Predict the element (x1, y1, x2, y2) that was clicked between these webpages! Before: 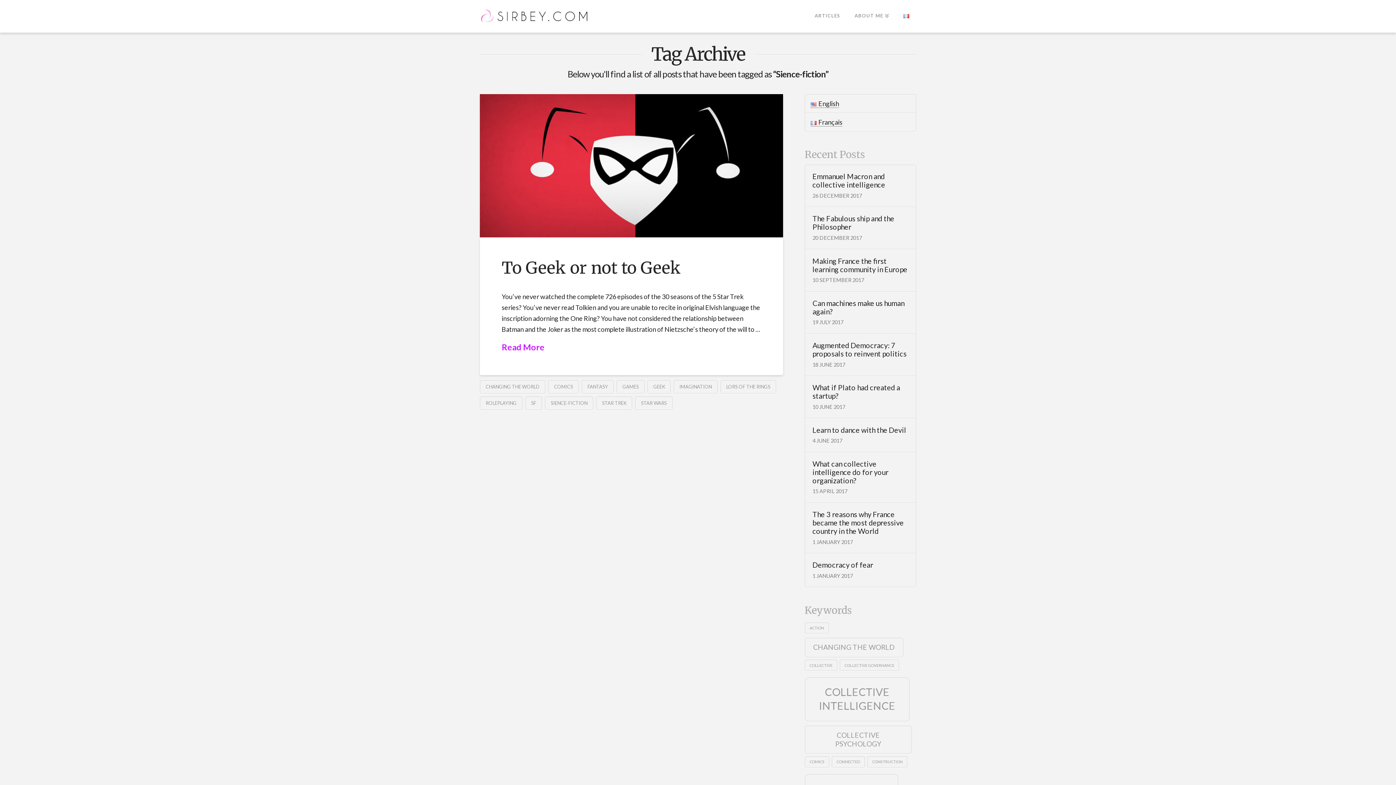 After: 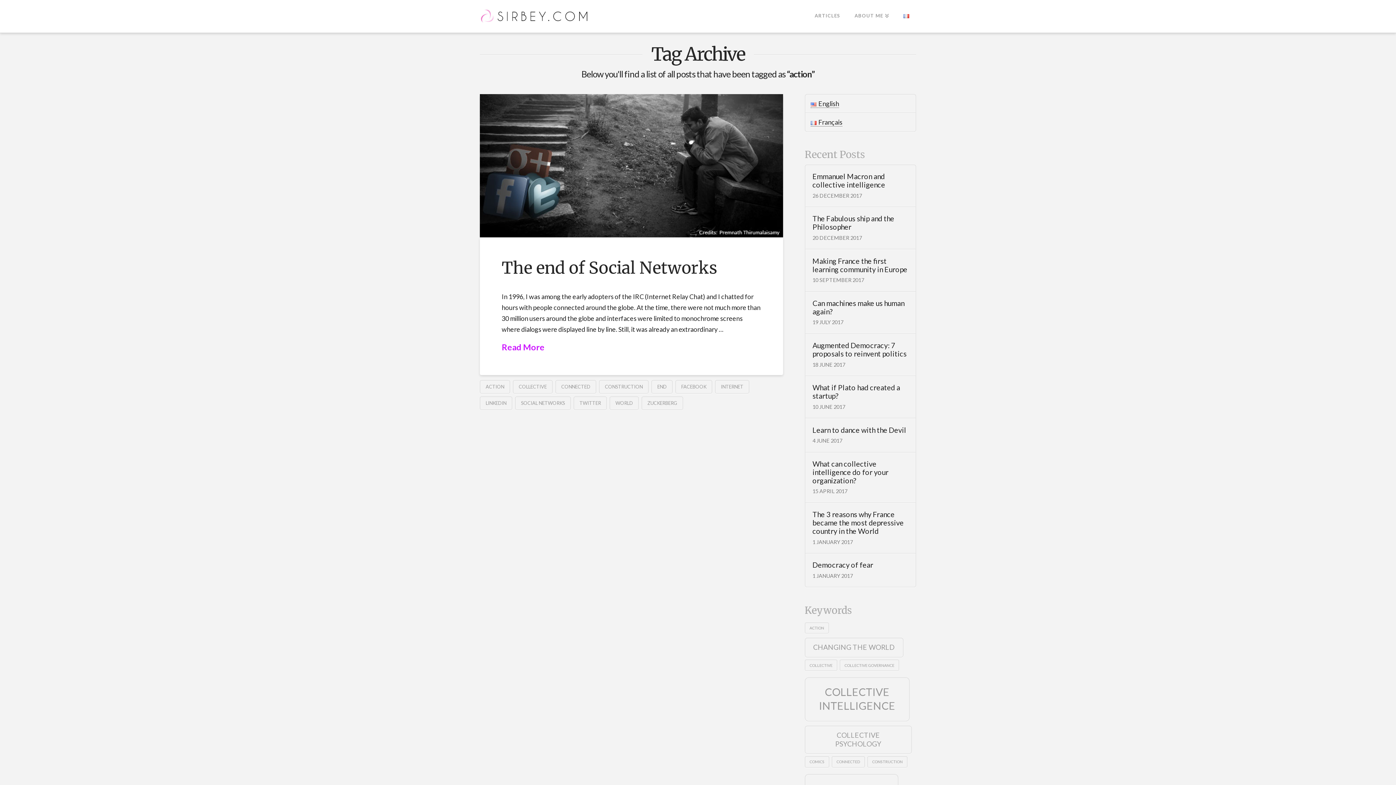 Action: bbox: (804, 622, 829, 633) label: action (1 item)